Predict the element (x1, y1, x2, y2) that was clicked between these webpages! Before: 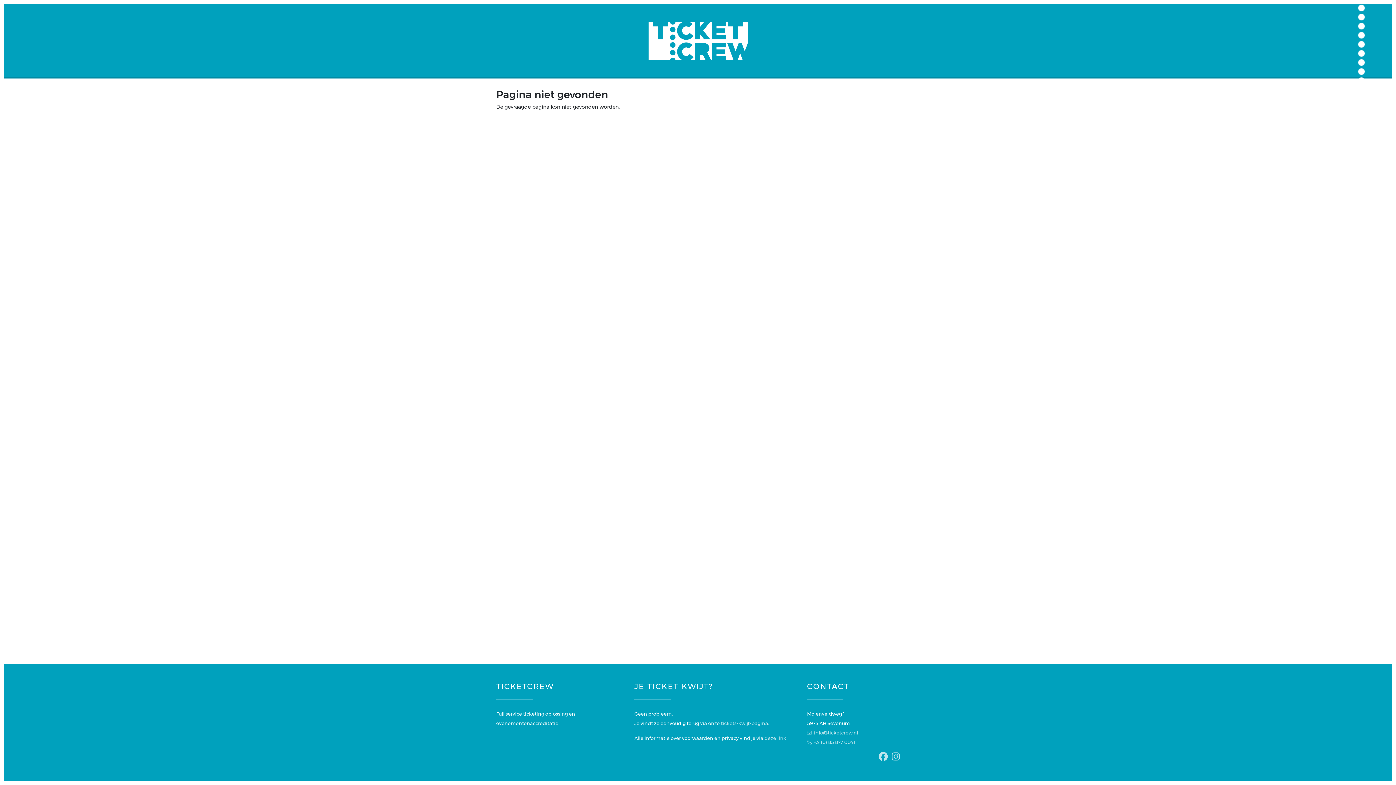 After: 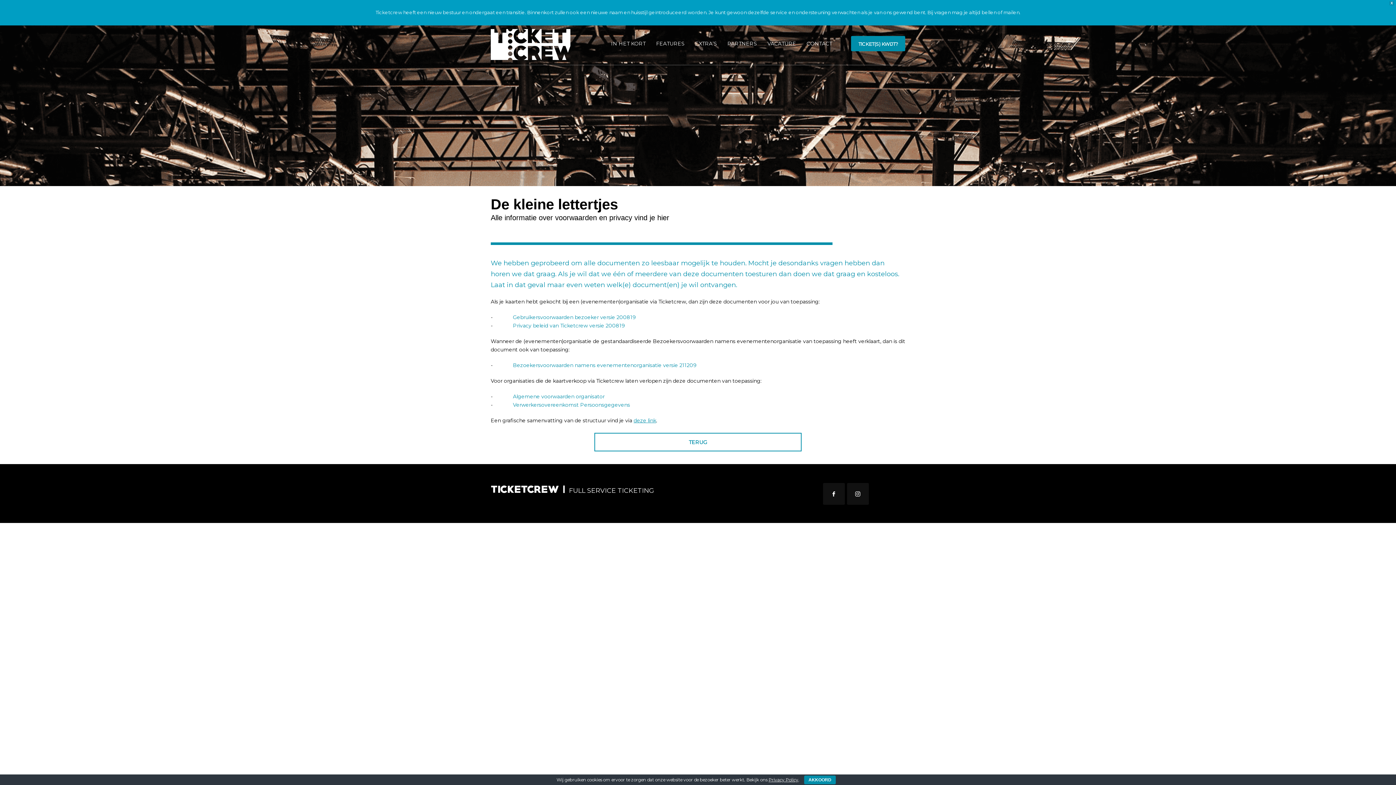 Action: label: deze link bbox: (764, 735, 786, 741)